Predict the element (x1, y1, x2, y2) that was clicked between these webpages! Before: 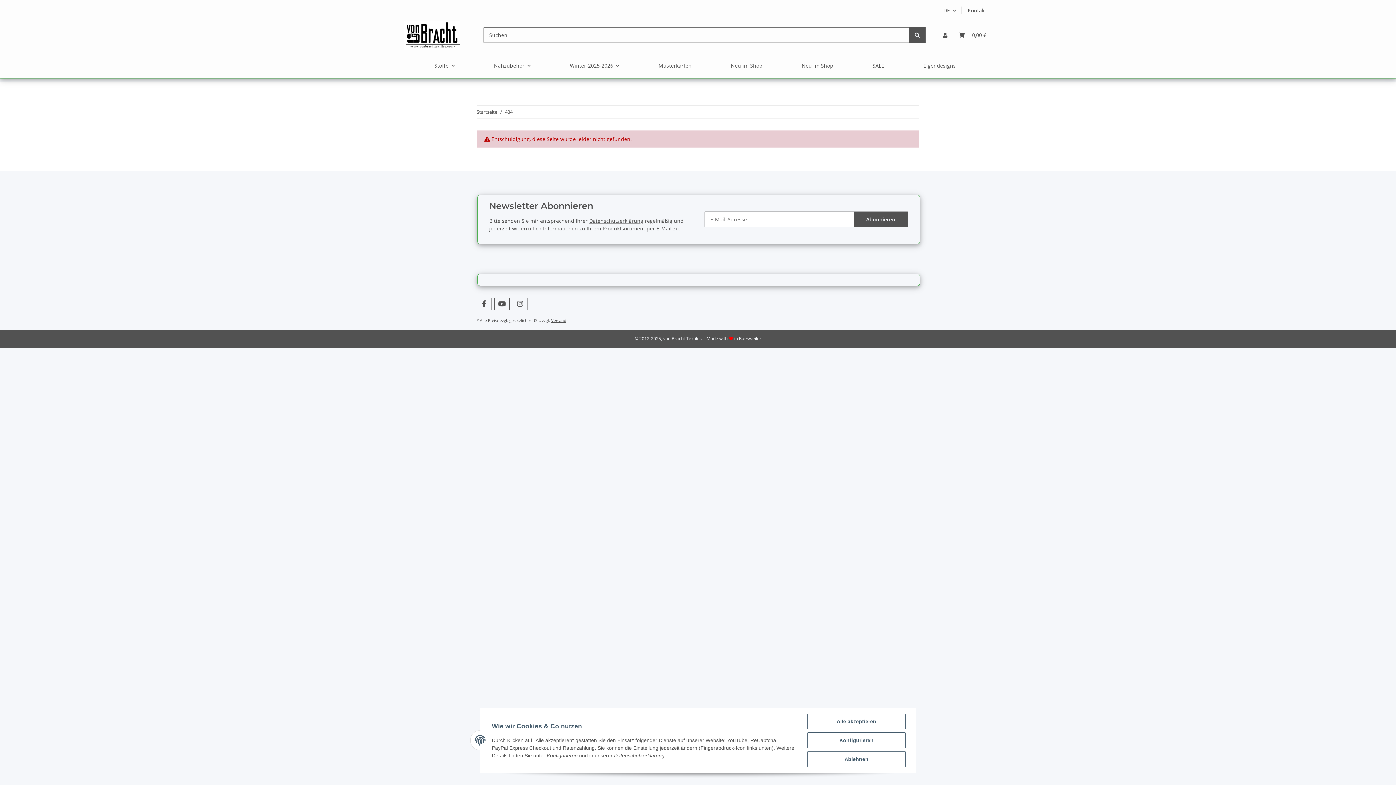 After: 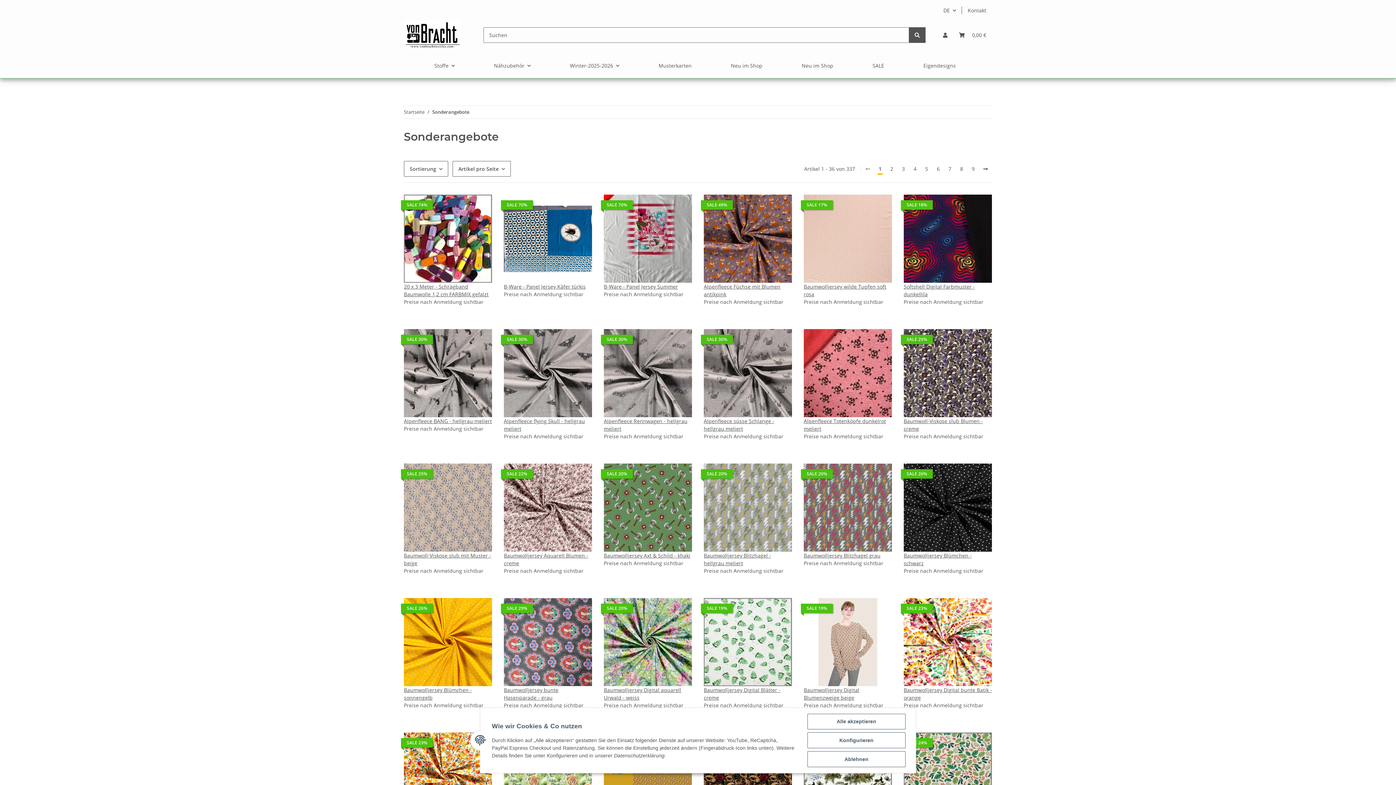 Action: bbox: (864, 53, 893, 78) label: SALE